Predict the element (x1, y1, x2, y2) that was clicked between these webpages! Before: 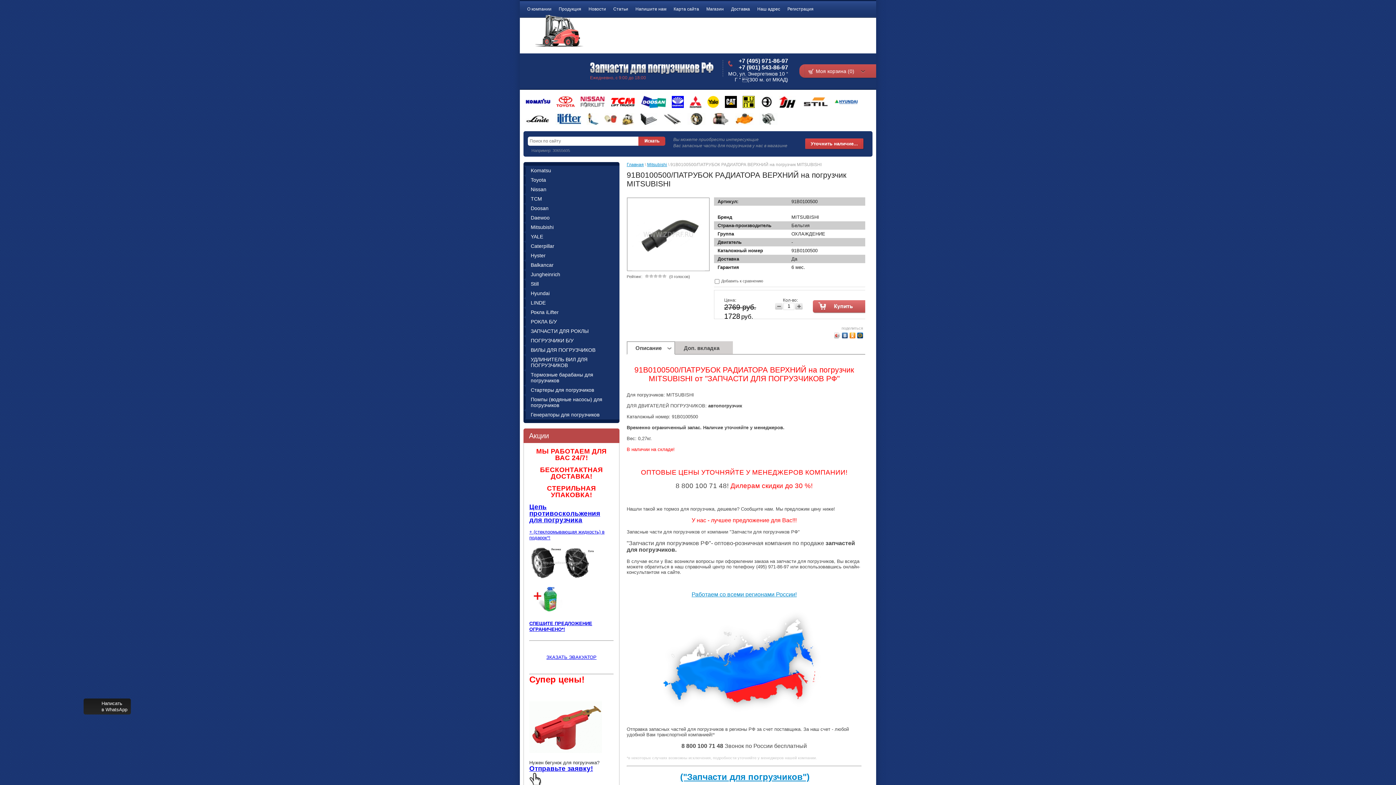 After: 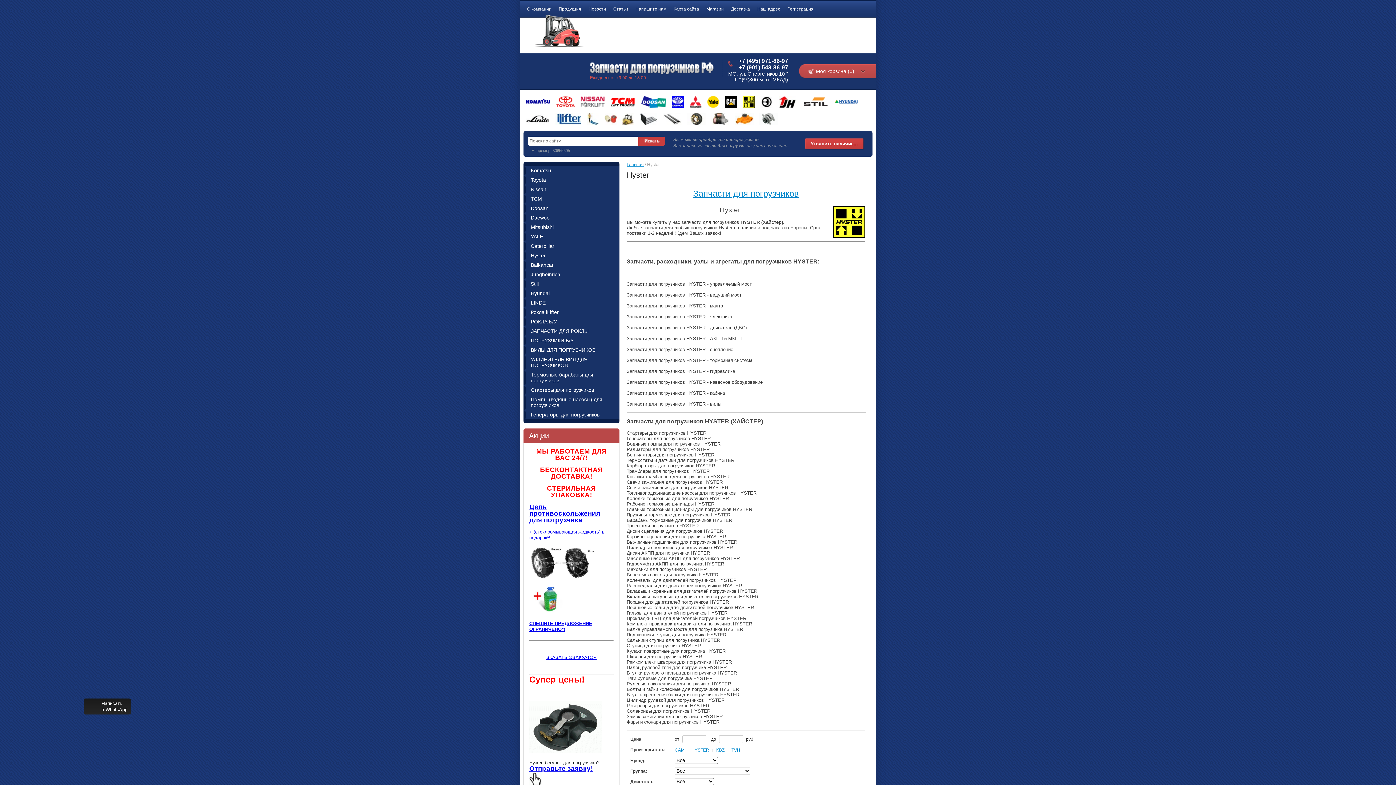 Action: label: Hyster bbox: (523, 250, 619, 260)